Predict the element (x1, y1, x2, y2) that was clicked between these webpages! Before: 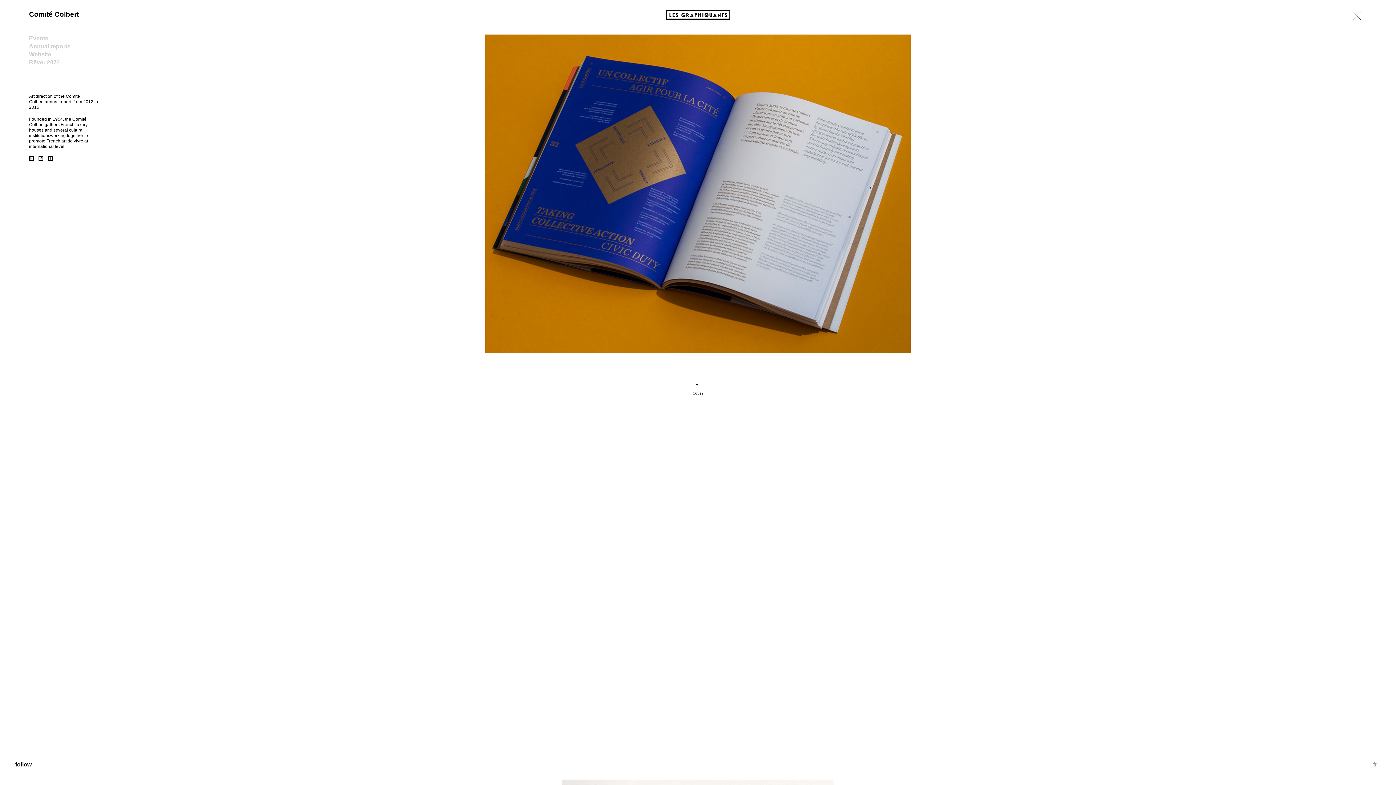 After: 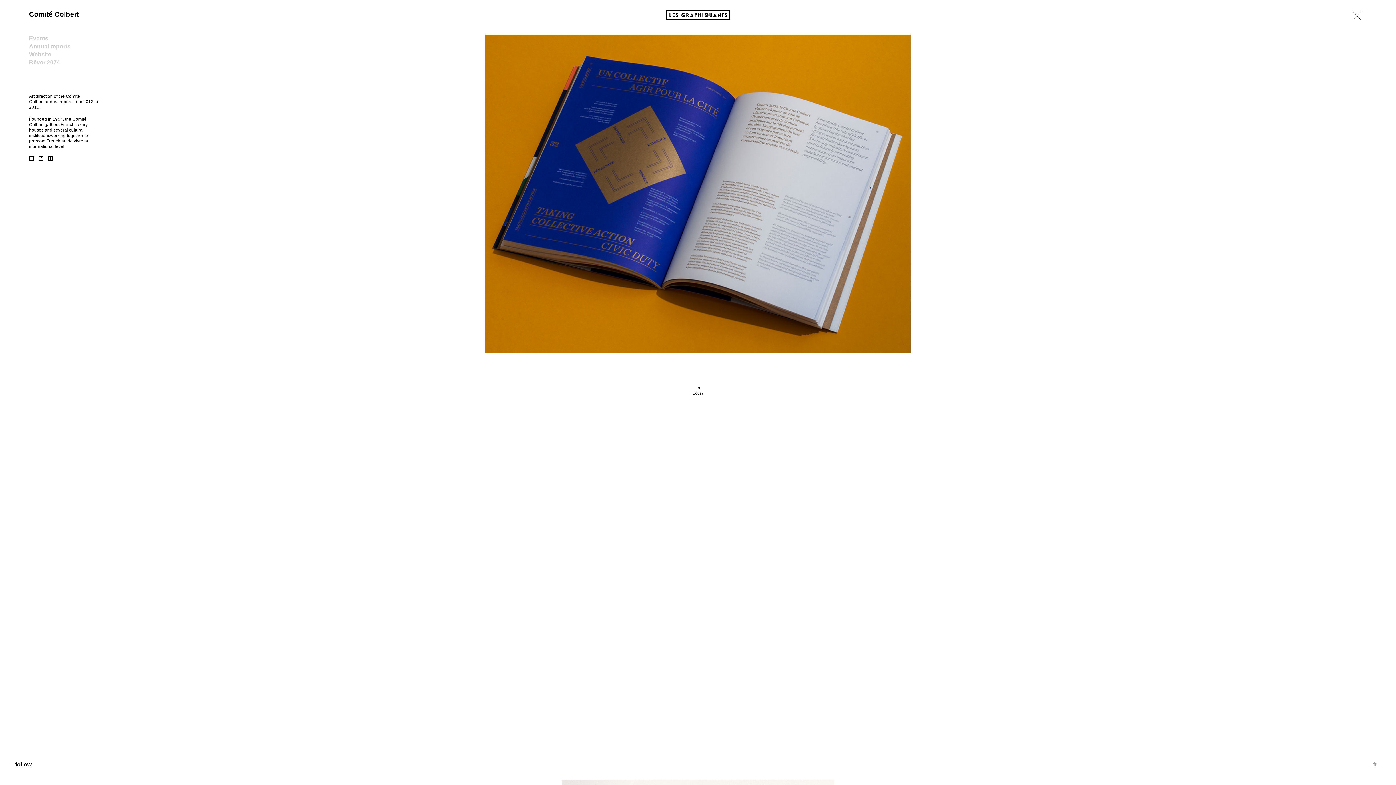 Action: bbox: (29, 43, 70, 49) label: Annual reports